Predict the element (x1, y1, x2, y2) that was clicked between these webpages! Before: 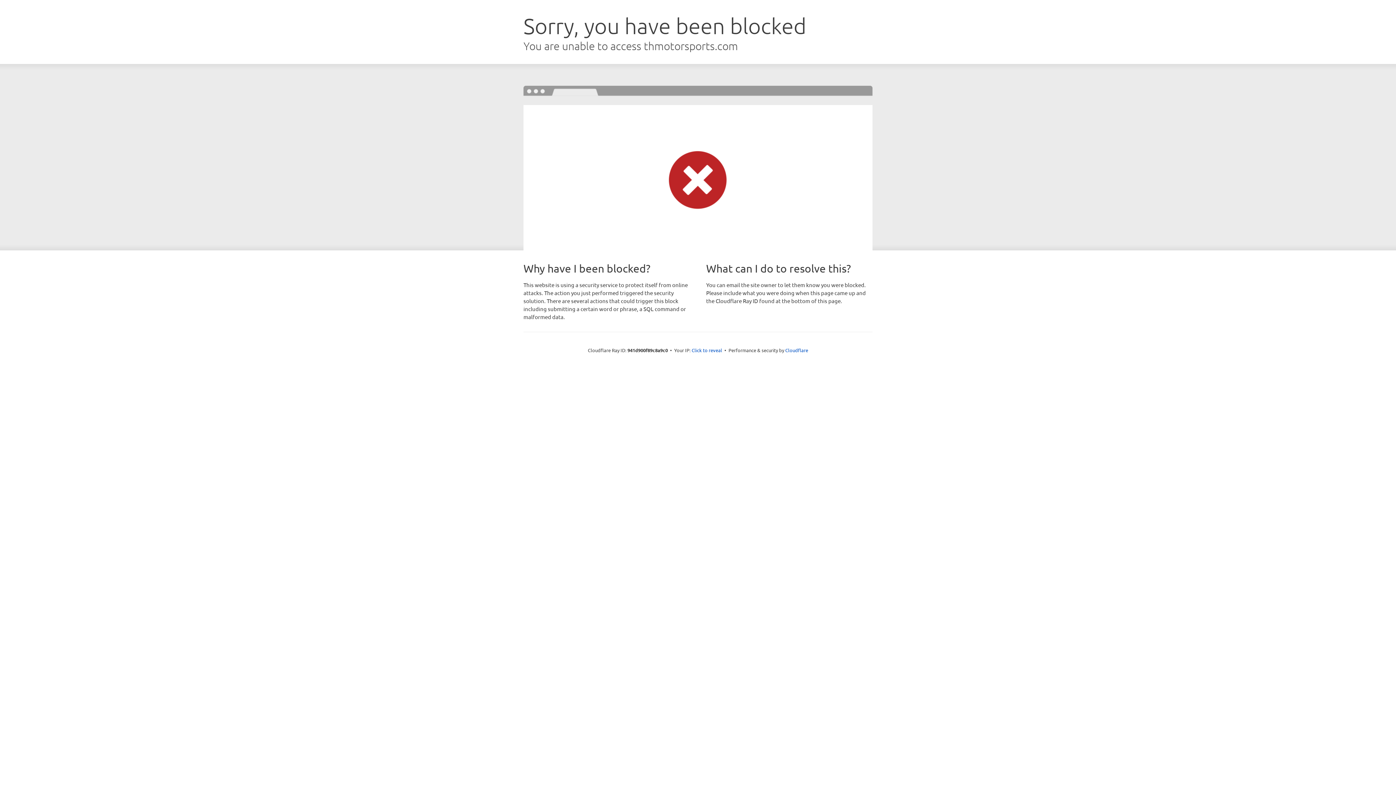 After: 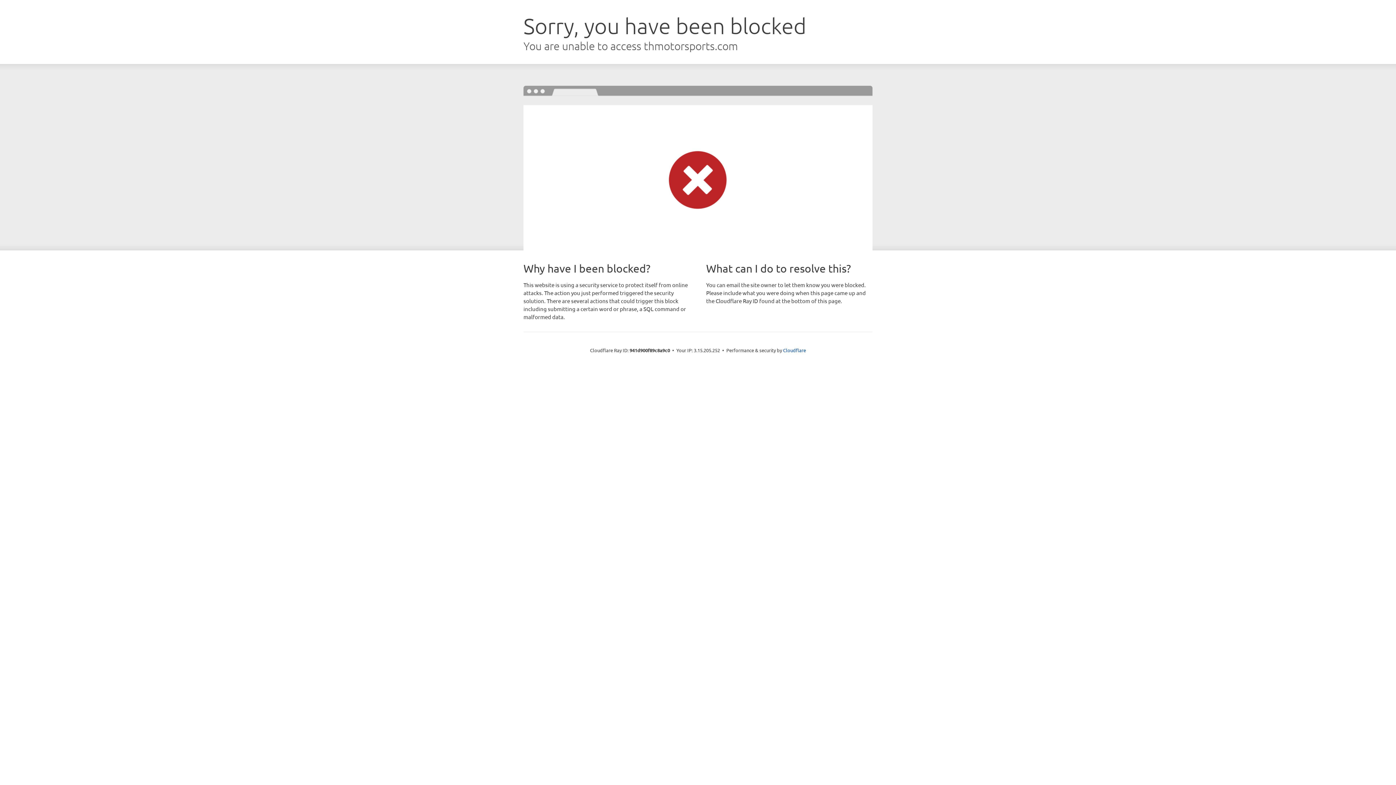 Action: label: Click to reveal bbox: (691, 346, 722, 353)